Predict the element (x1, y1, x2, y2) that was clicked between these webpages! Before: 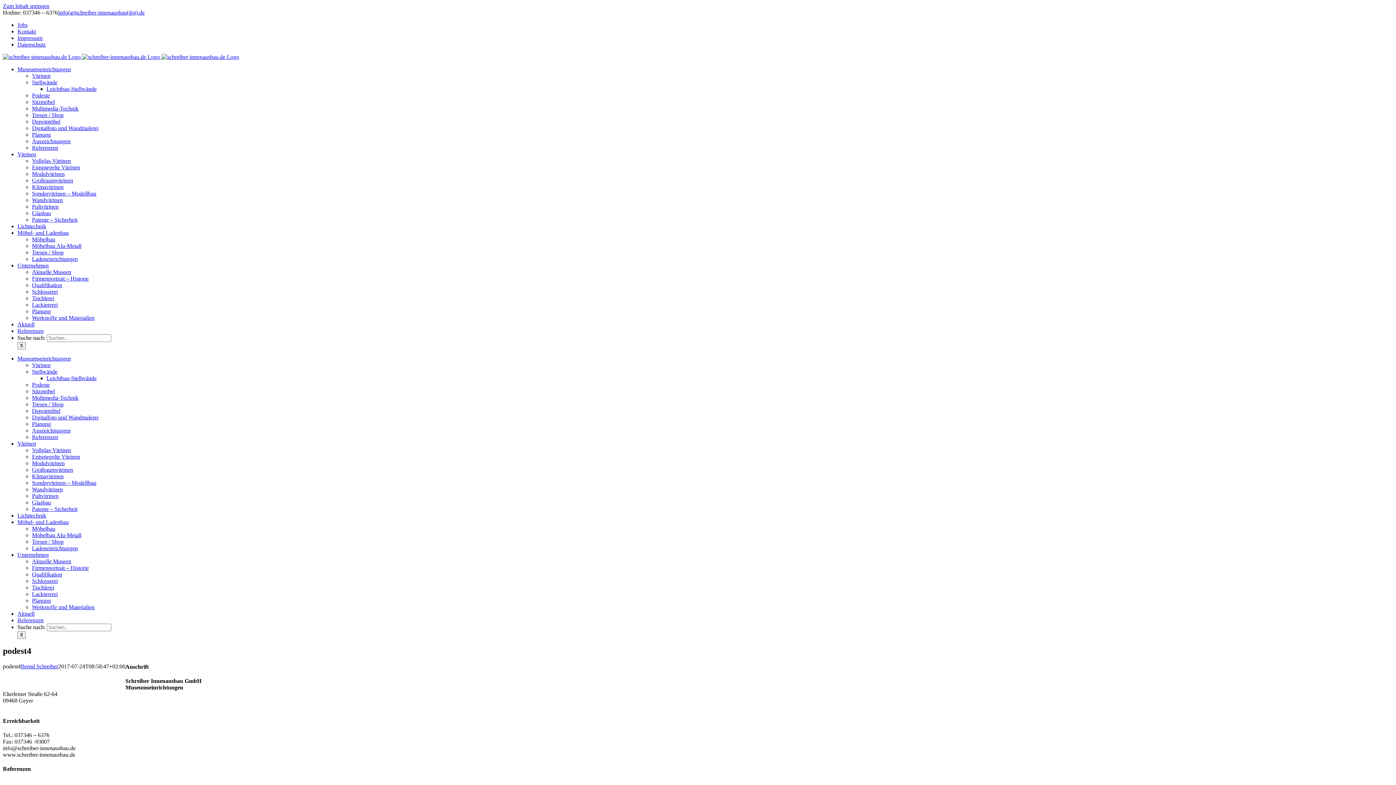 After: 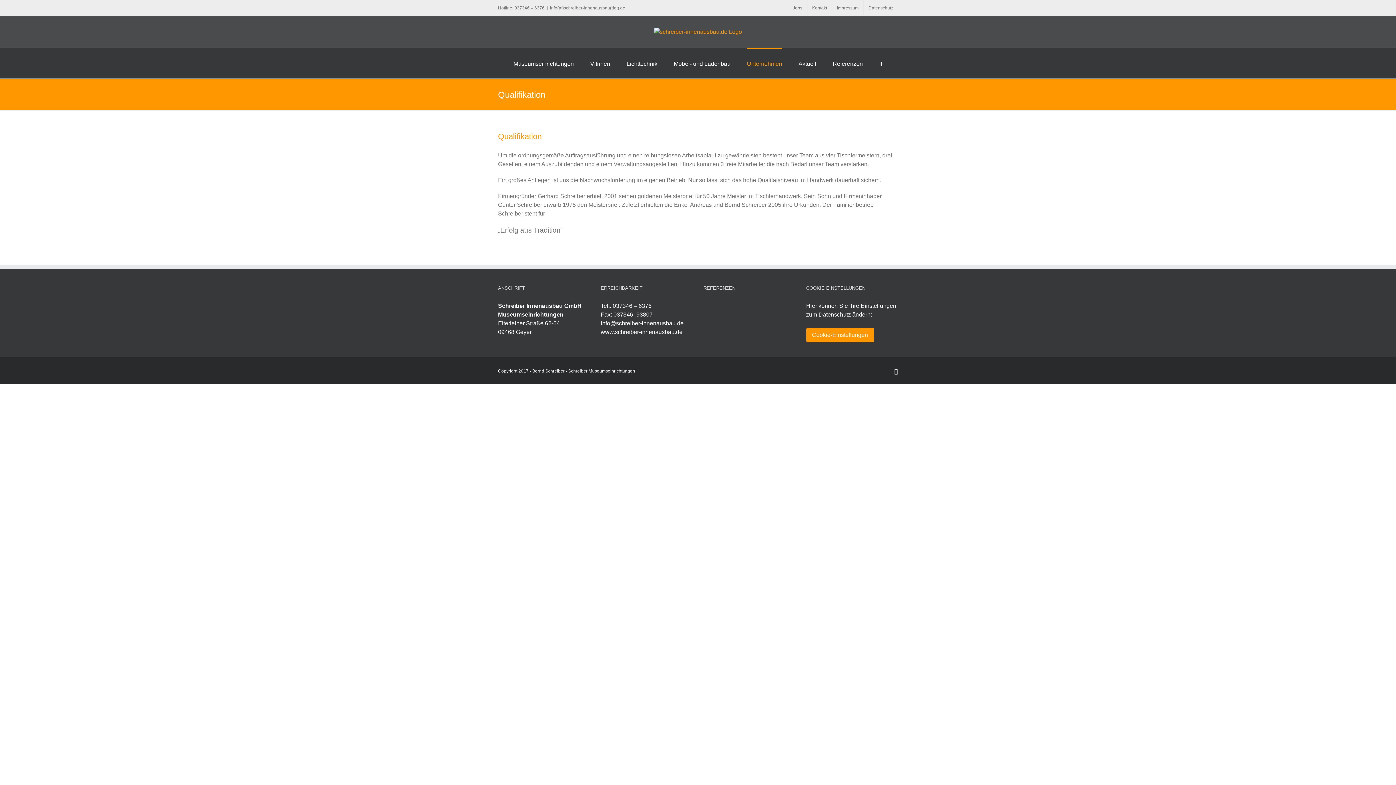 Action: bbox: (32, 282, 62, 288) label: Qualifikation